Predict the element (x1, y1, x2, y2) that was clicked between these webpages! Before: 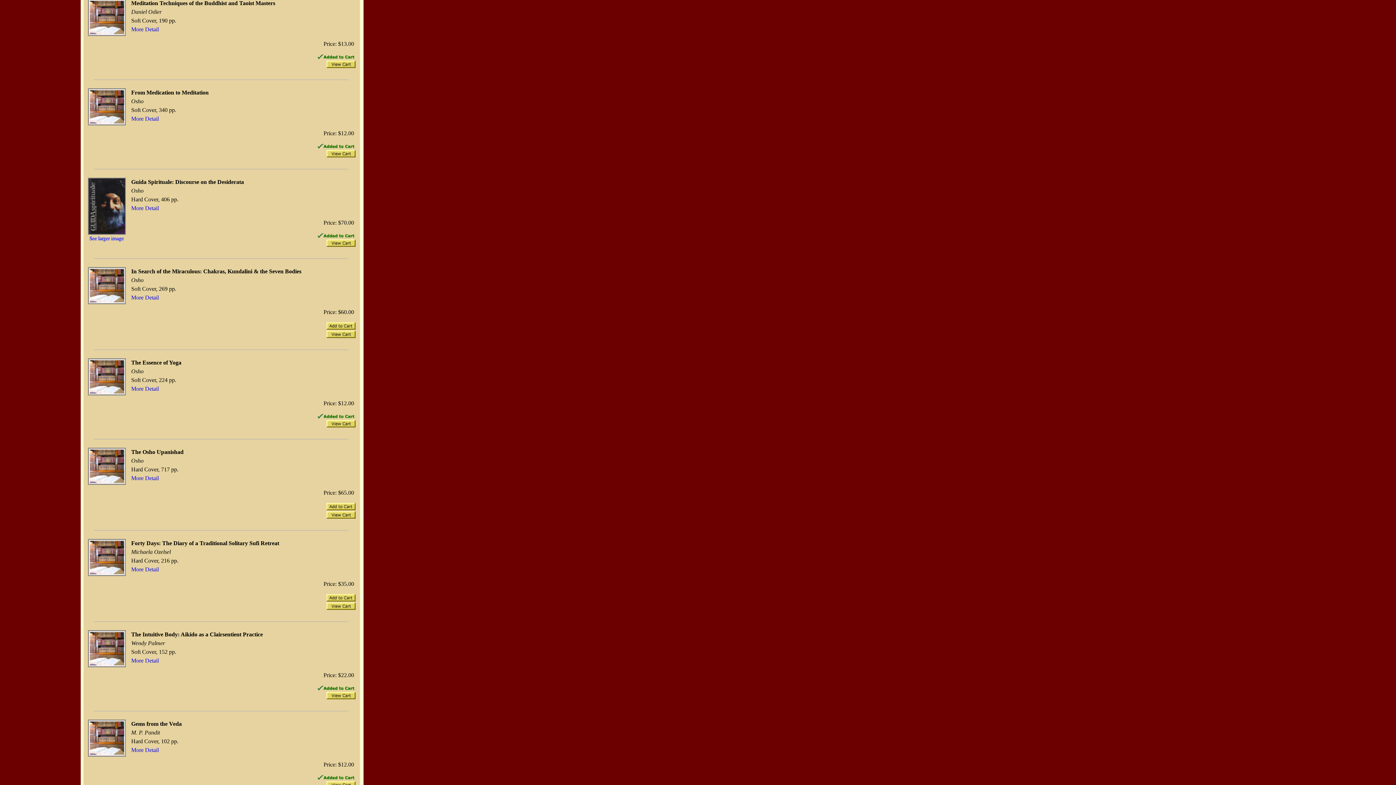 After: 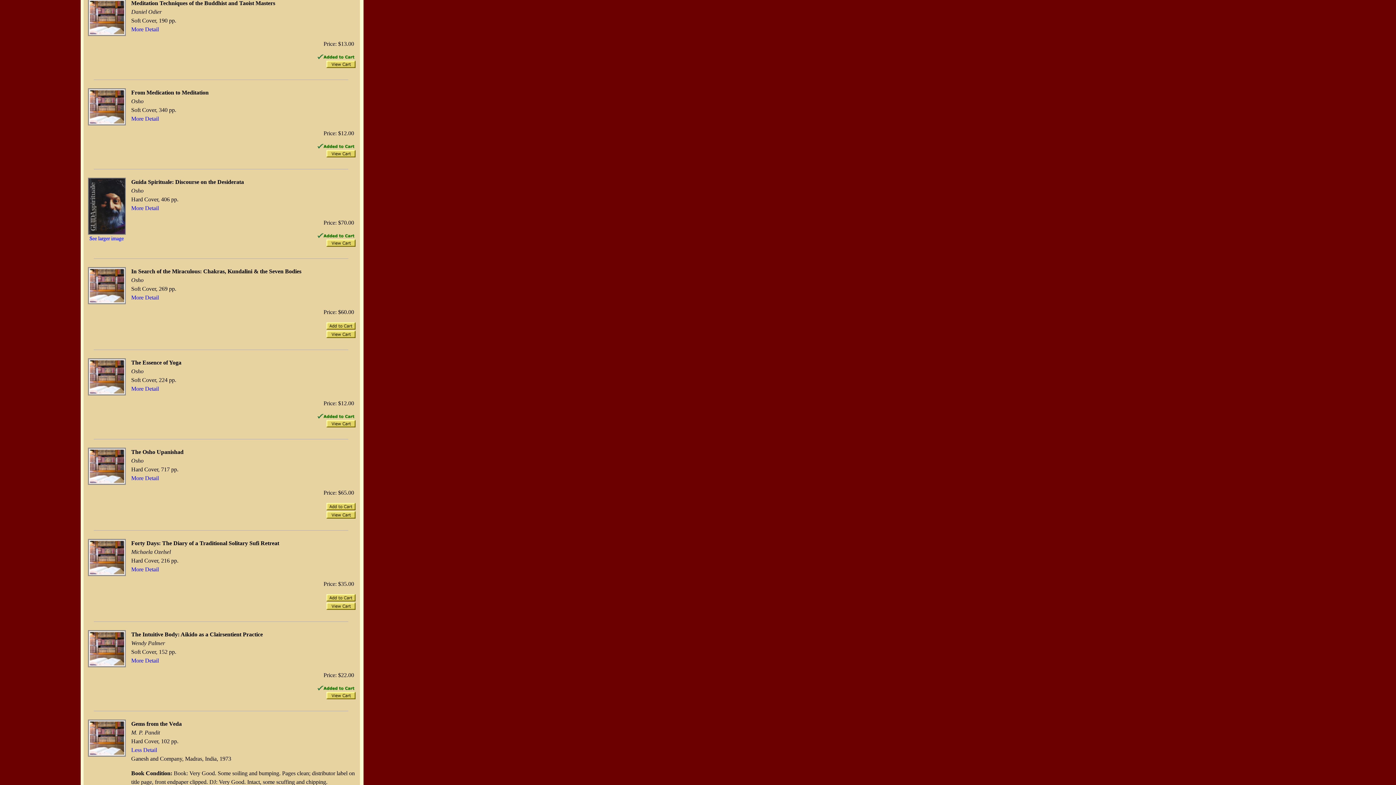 Action: label: More Detail bbox: (131, 747, 158, 753)